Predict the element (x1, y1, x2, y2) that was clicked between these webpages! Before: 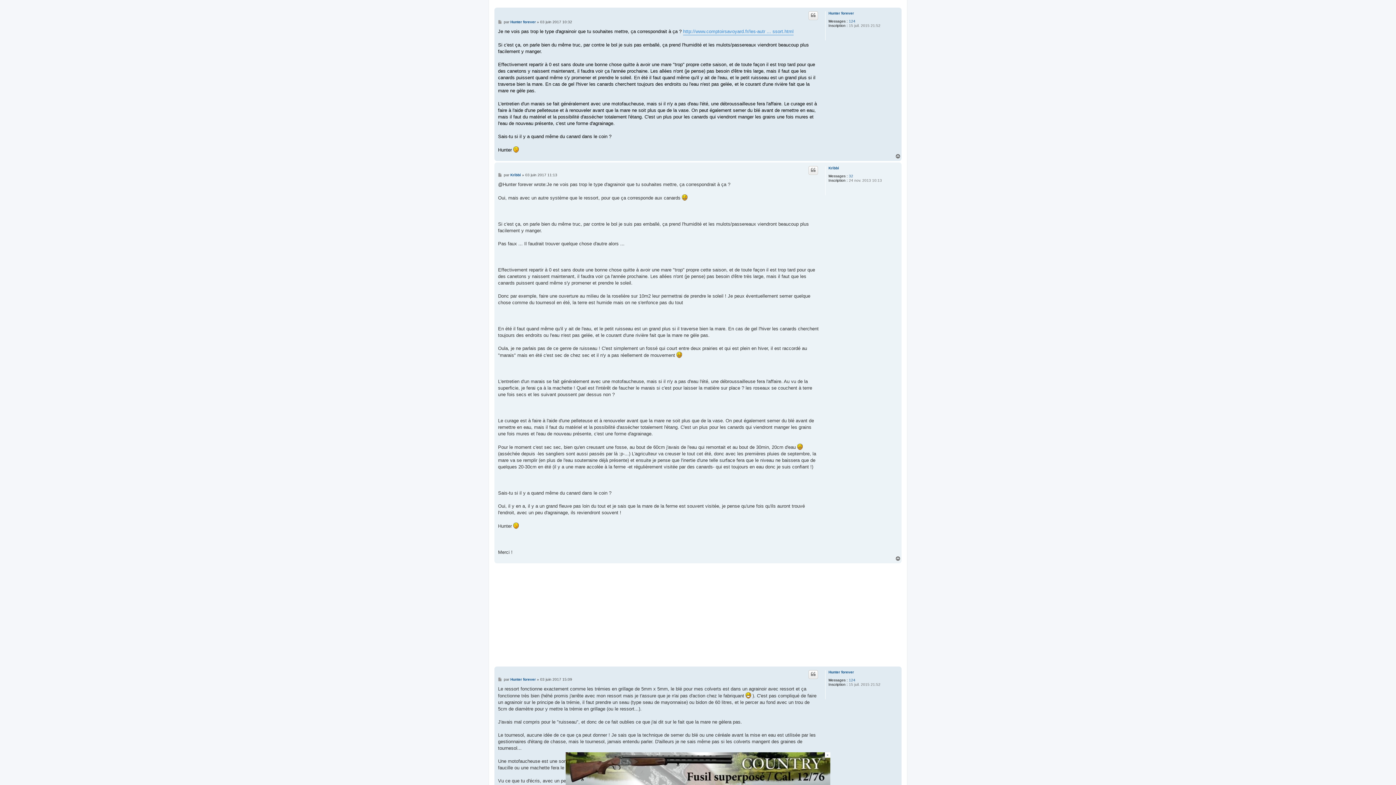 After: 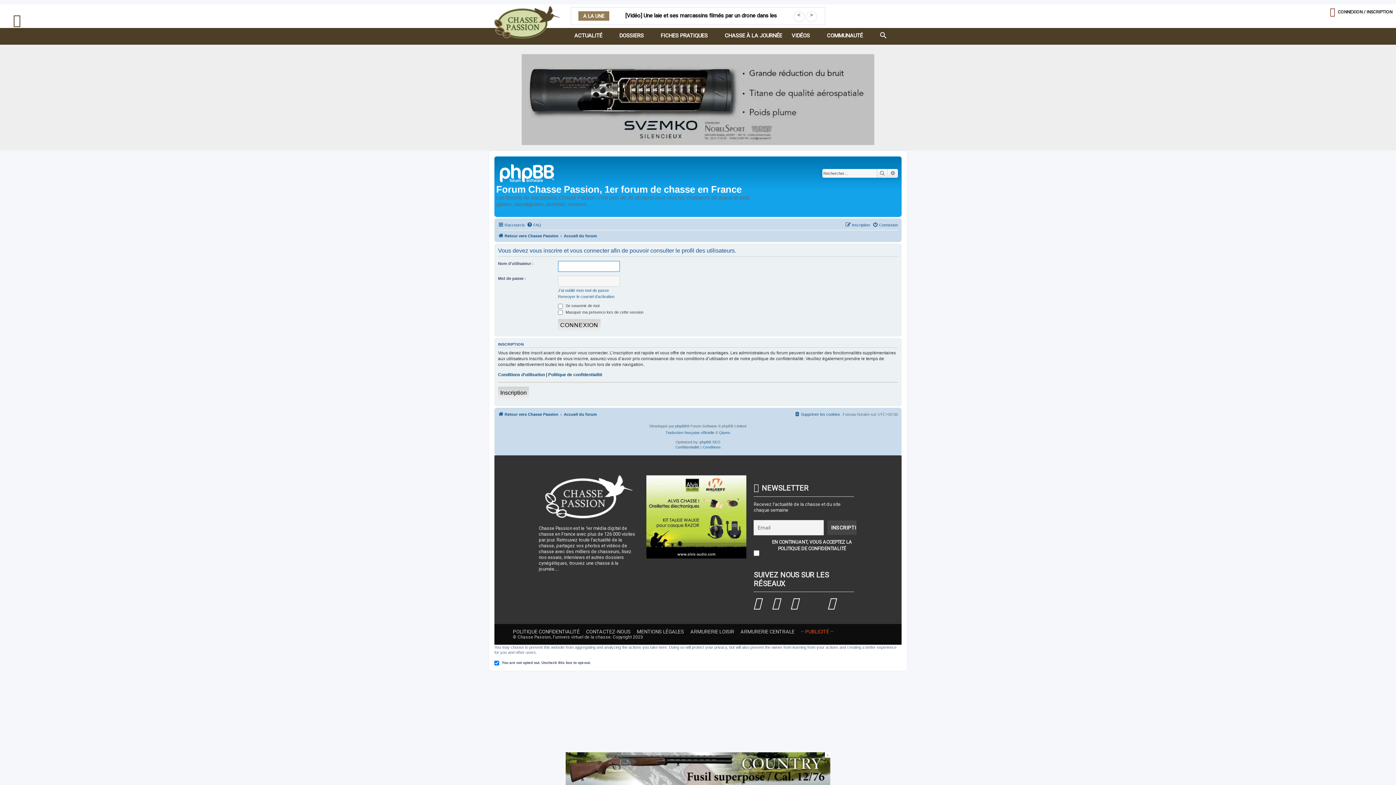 Action: bbox: (510, 677, 535, 682) label: Hunter forever